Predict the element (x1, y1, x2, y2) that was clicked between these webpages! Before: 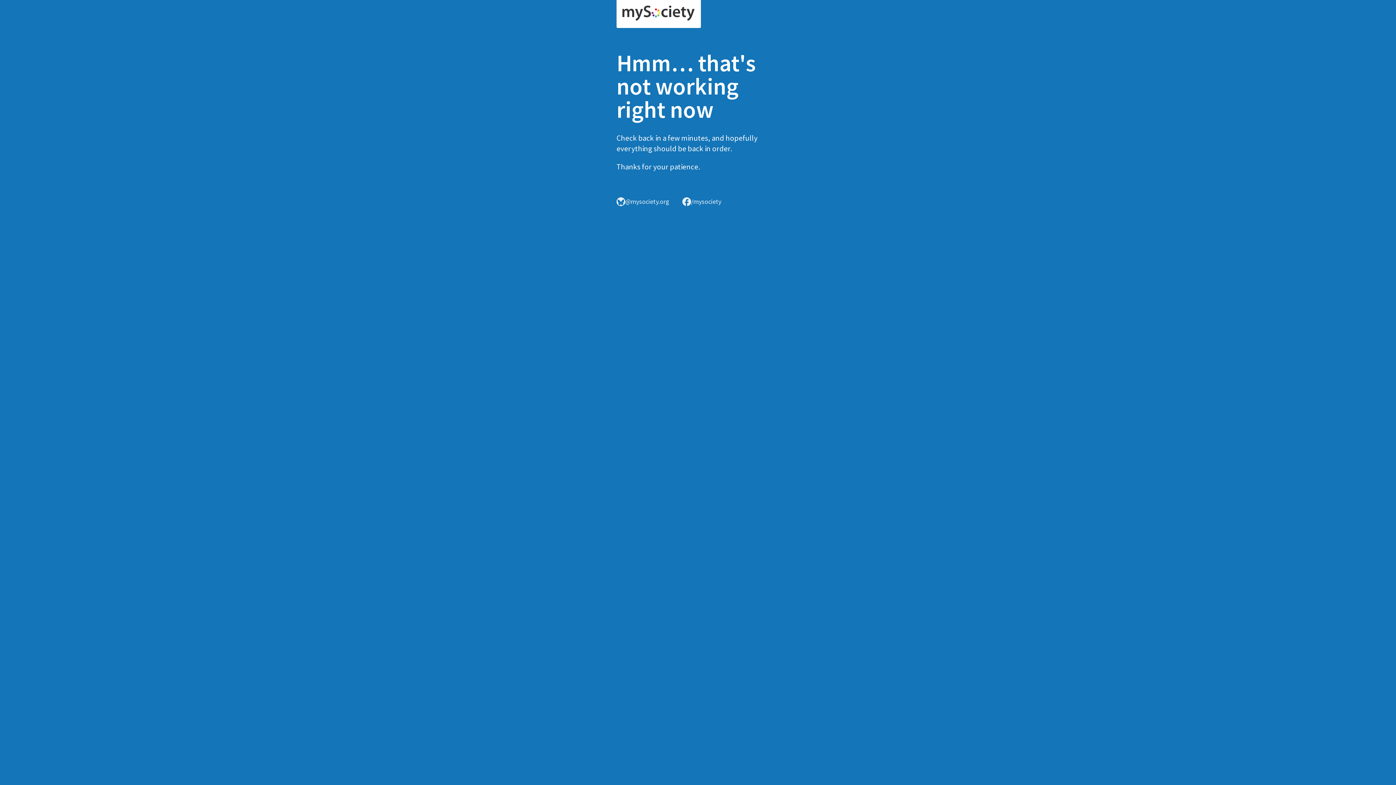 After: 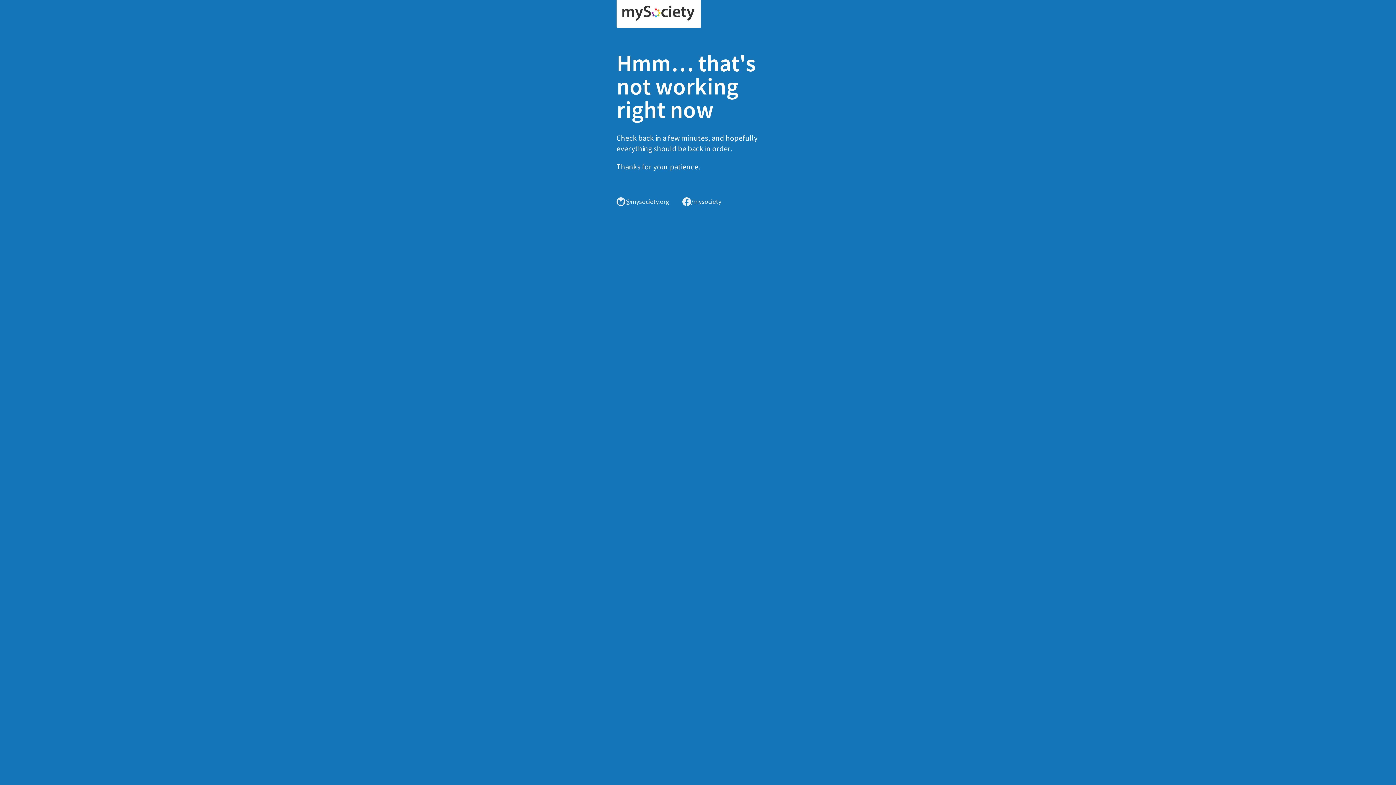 Action: bbox: (616, 0, 701, 28)